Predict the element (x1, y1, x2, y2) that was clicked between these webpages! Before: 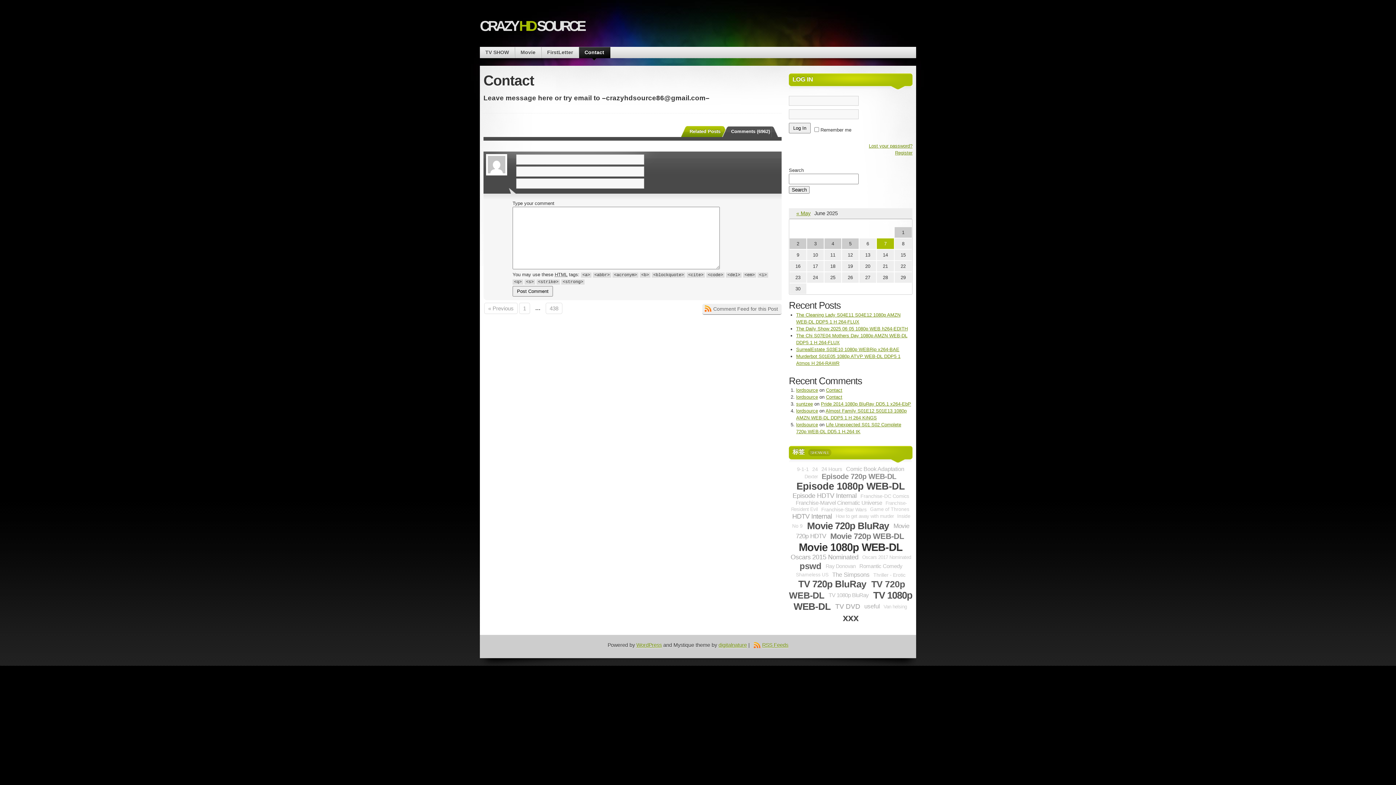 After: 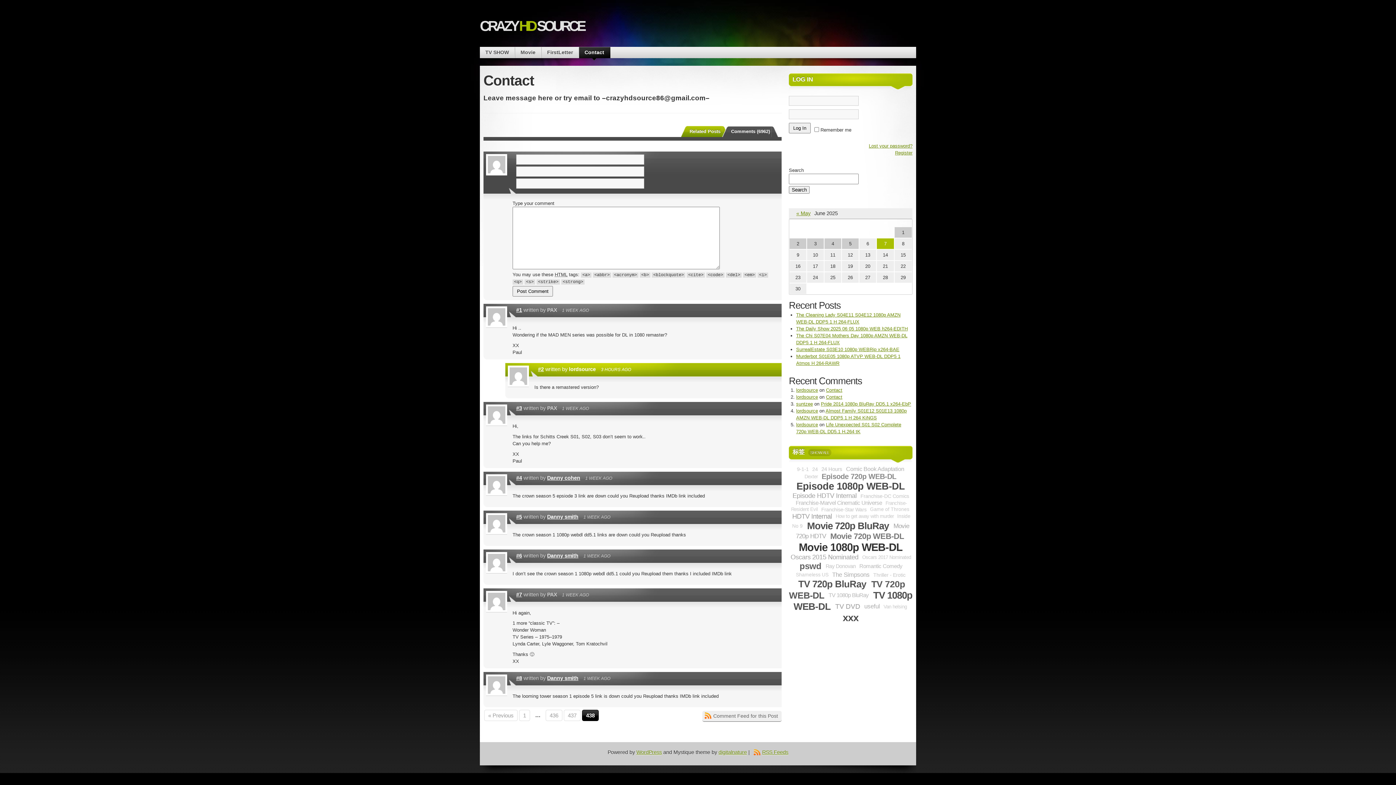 Action: label: Contact bbox: (579, 47, 609, 58)